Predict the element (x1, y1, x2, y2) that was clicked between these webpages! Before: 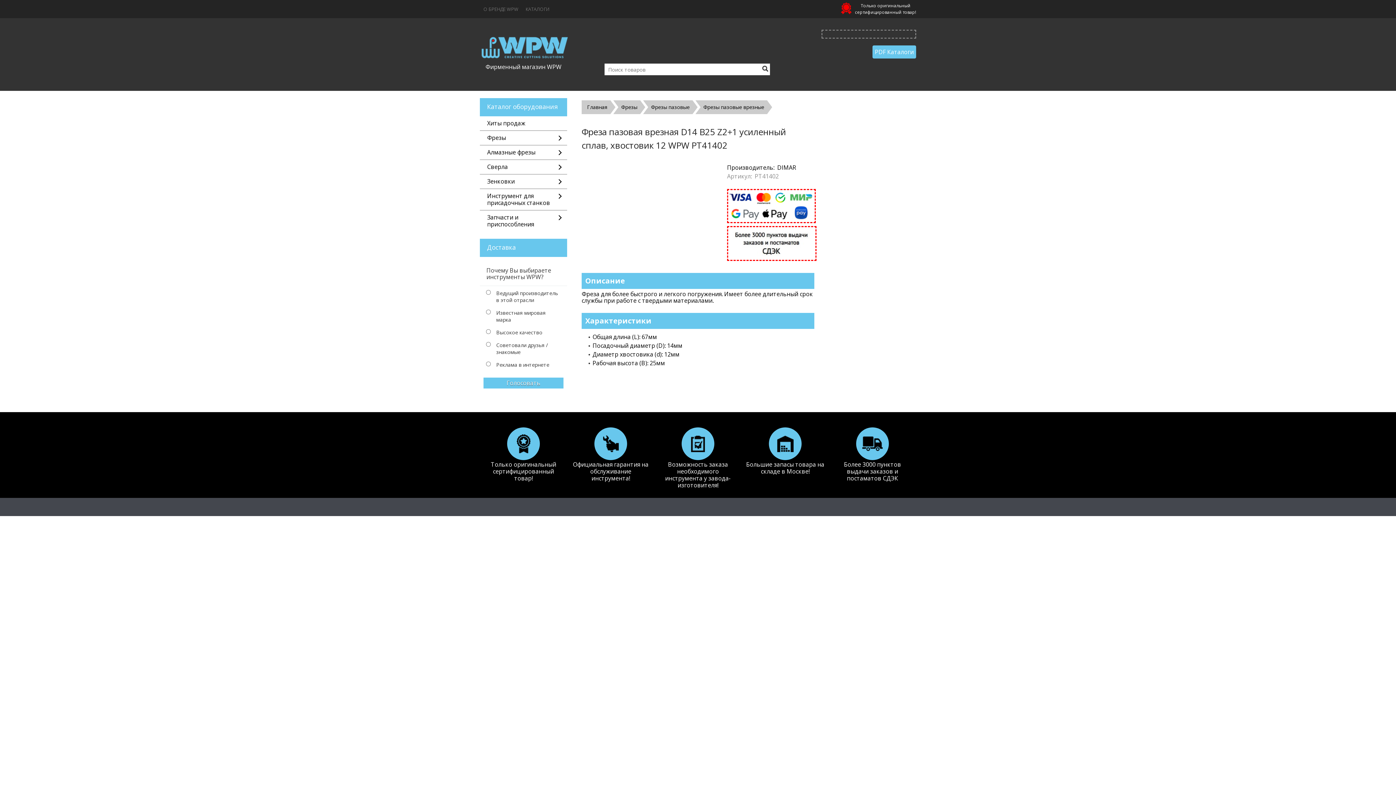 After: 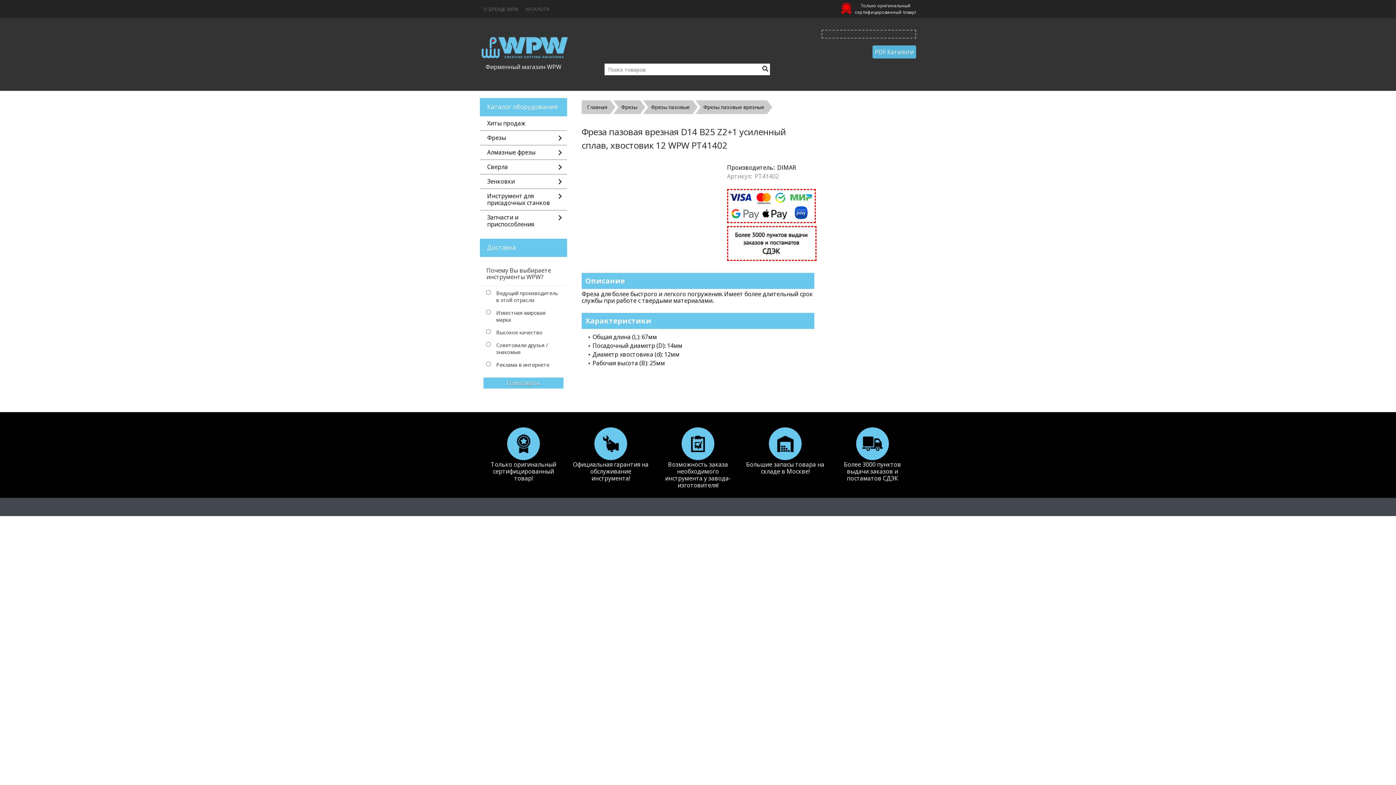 Action: label: PDF Каталоги bbox: (872, 45, 916, 58)